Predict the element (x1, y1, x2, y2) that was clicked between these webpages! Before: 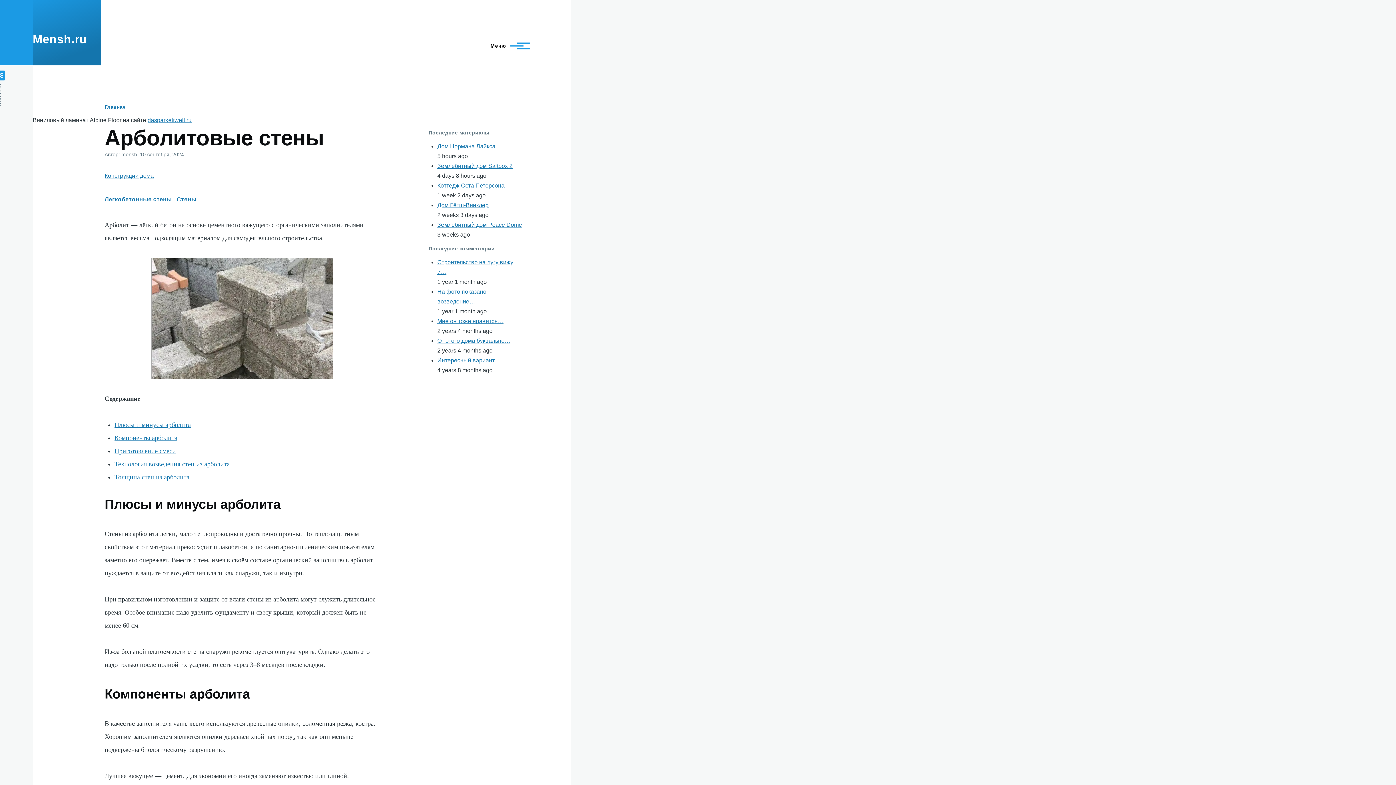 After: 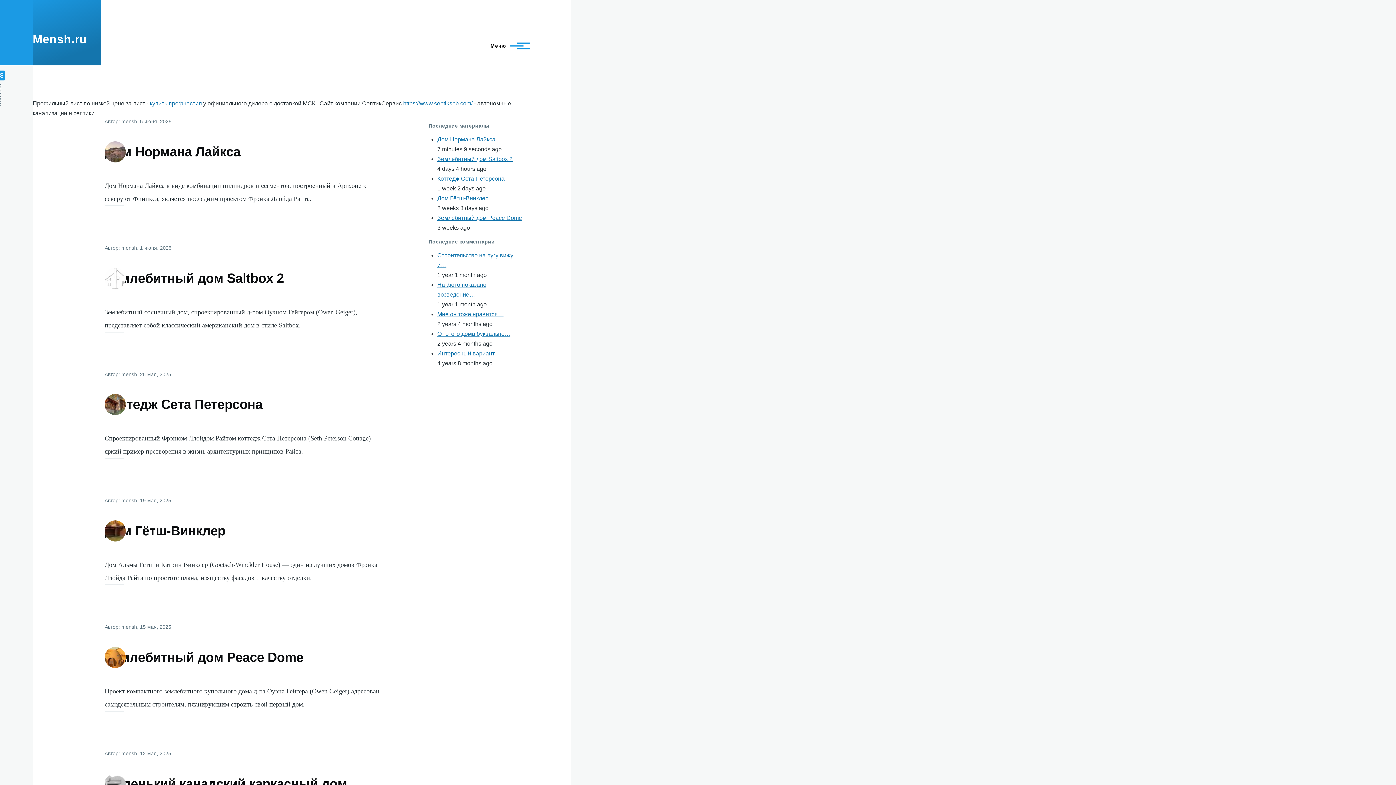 Action: label: Главная bbox: (104, 104, 125, 109)